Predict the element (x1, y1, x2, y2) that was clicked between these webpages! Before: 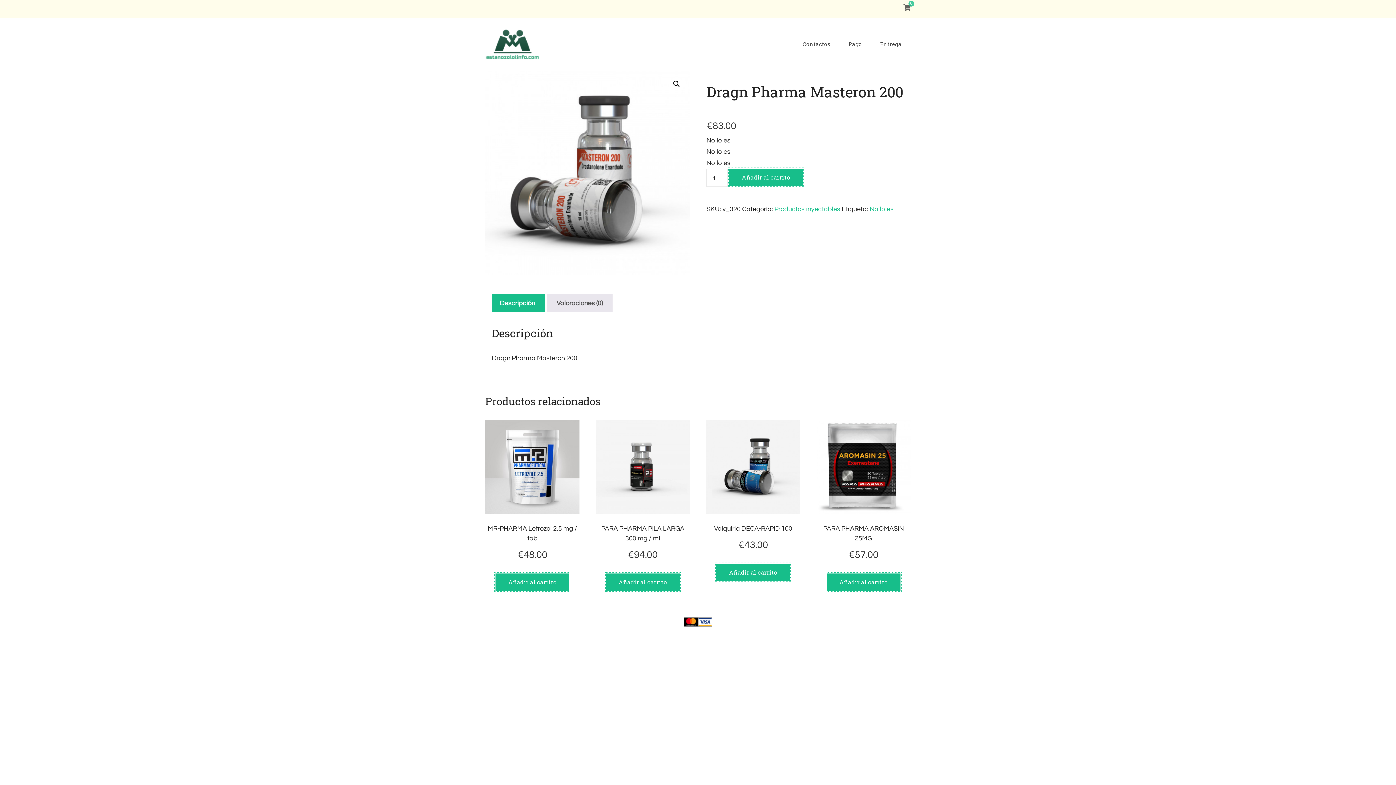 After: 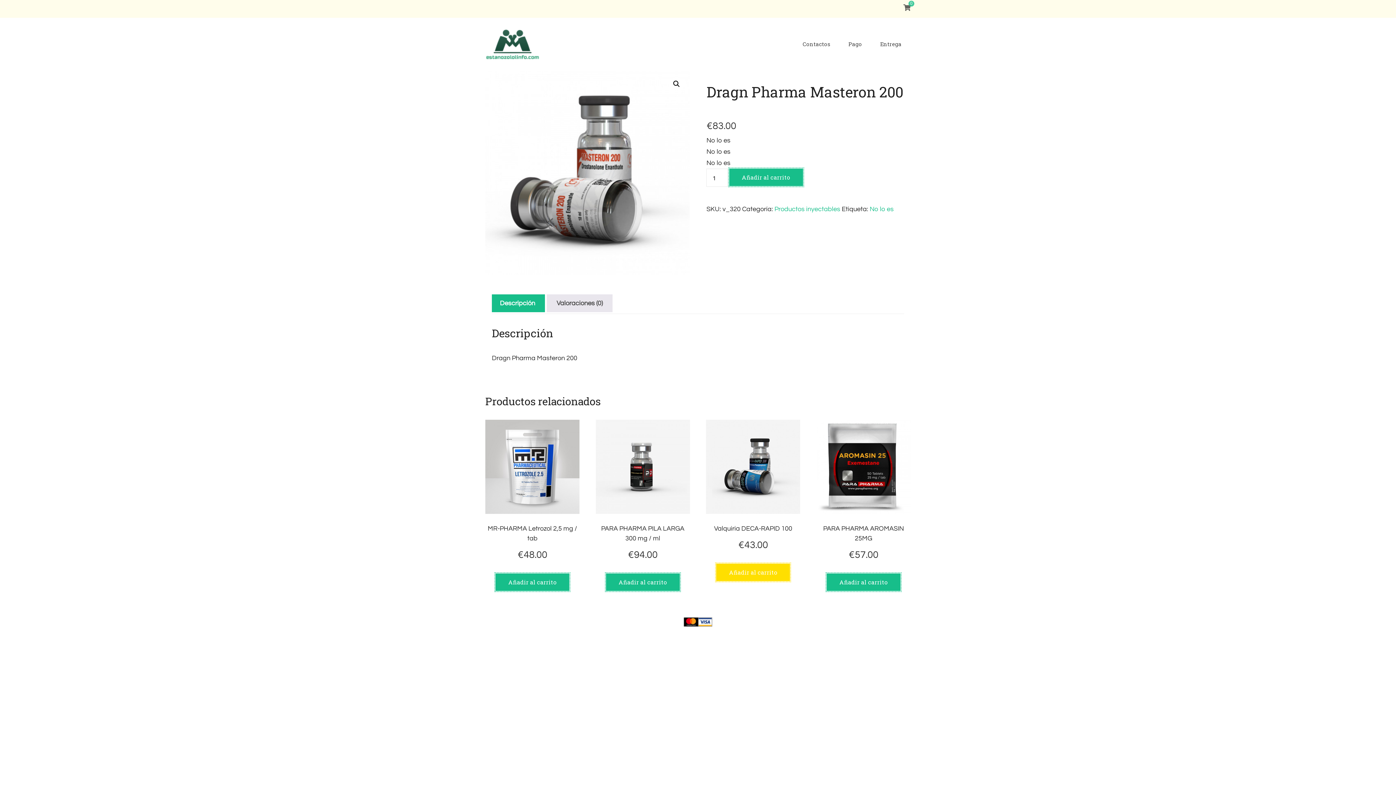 Action: bbox: (716, 563, 790, 581) label: Añadir al carrito: “Valquiria DECA-RAPID 100”